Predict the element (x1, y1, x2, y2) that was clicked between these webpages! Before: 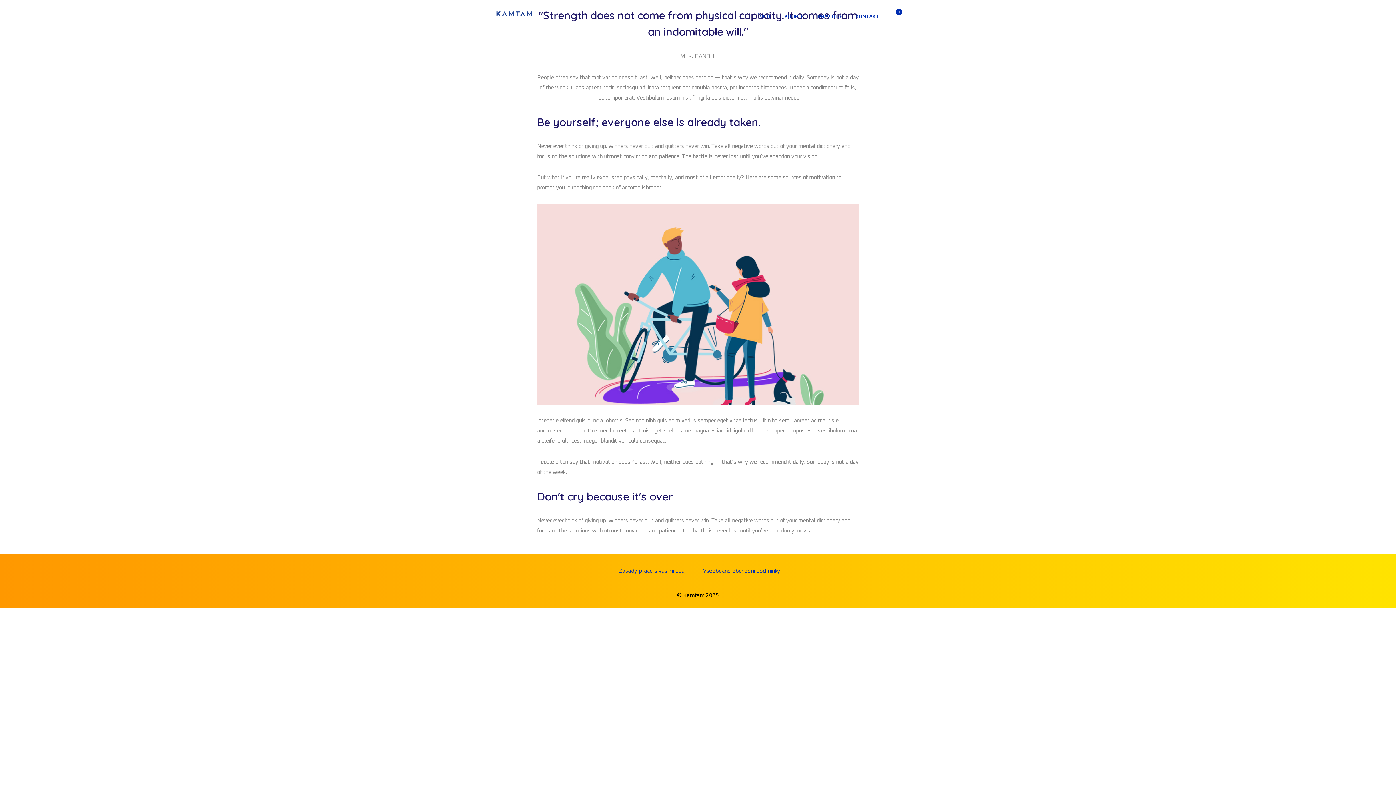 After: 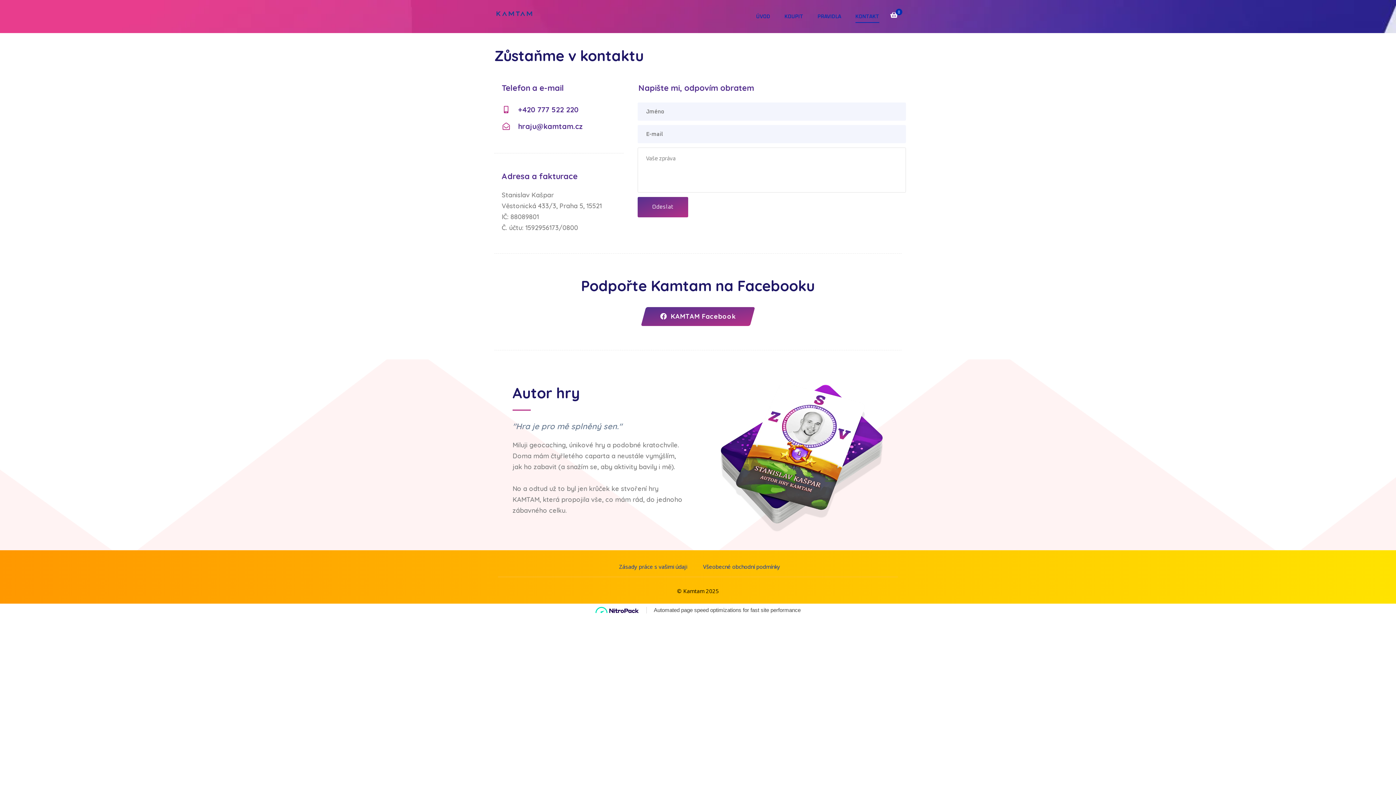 Action: bbox: (855, 11, 879, 23) label: KONTAKT